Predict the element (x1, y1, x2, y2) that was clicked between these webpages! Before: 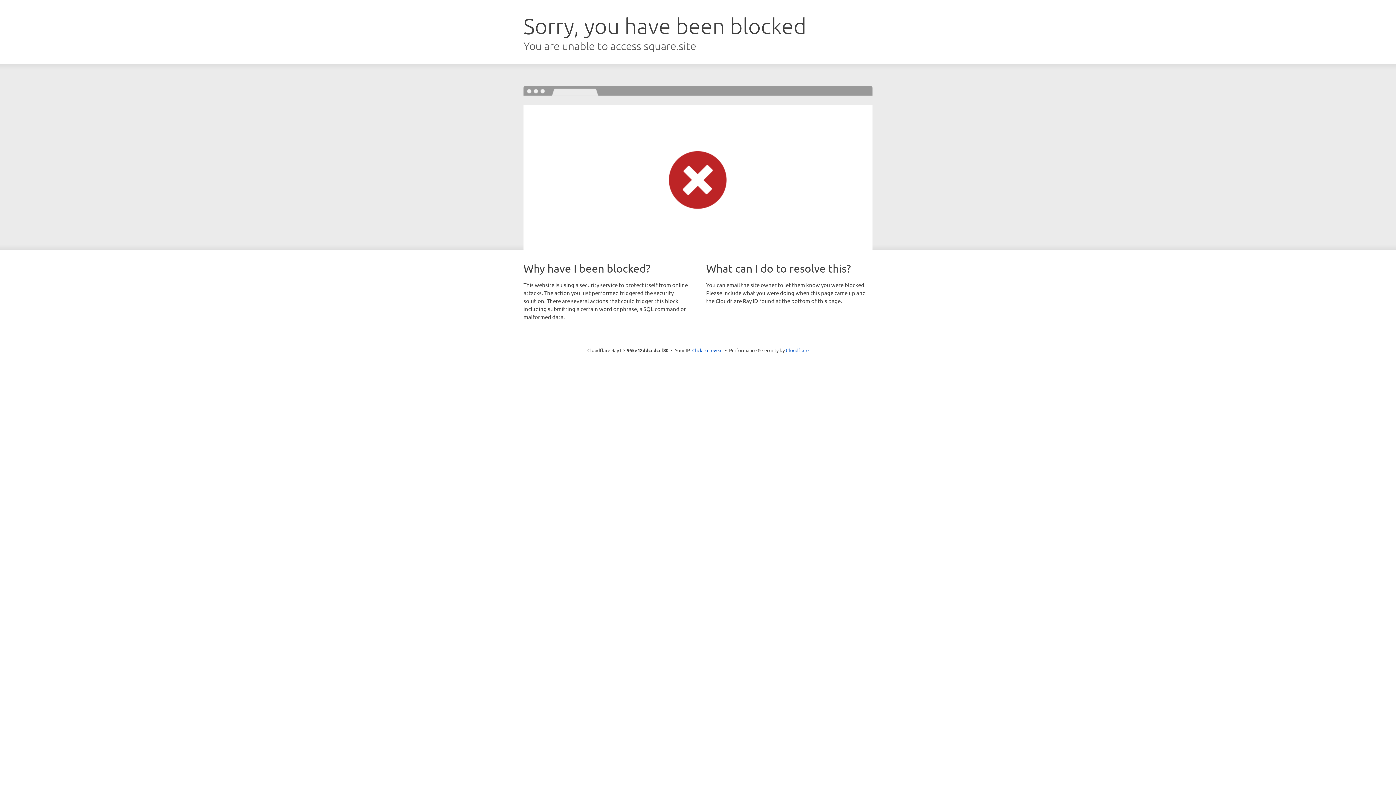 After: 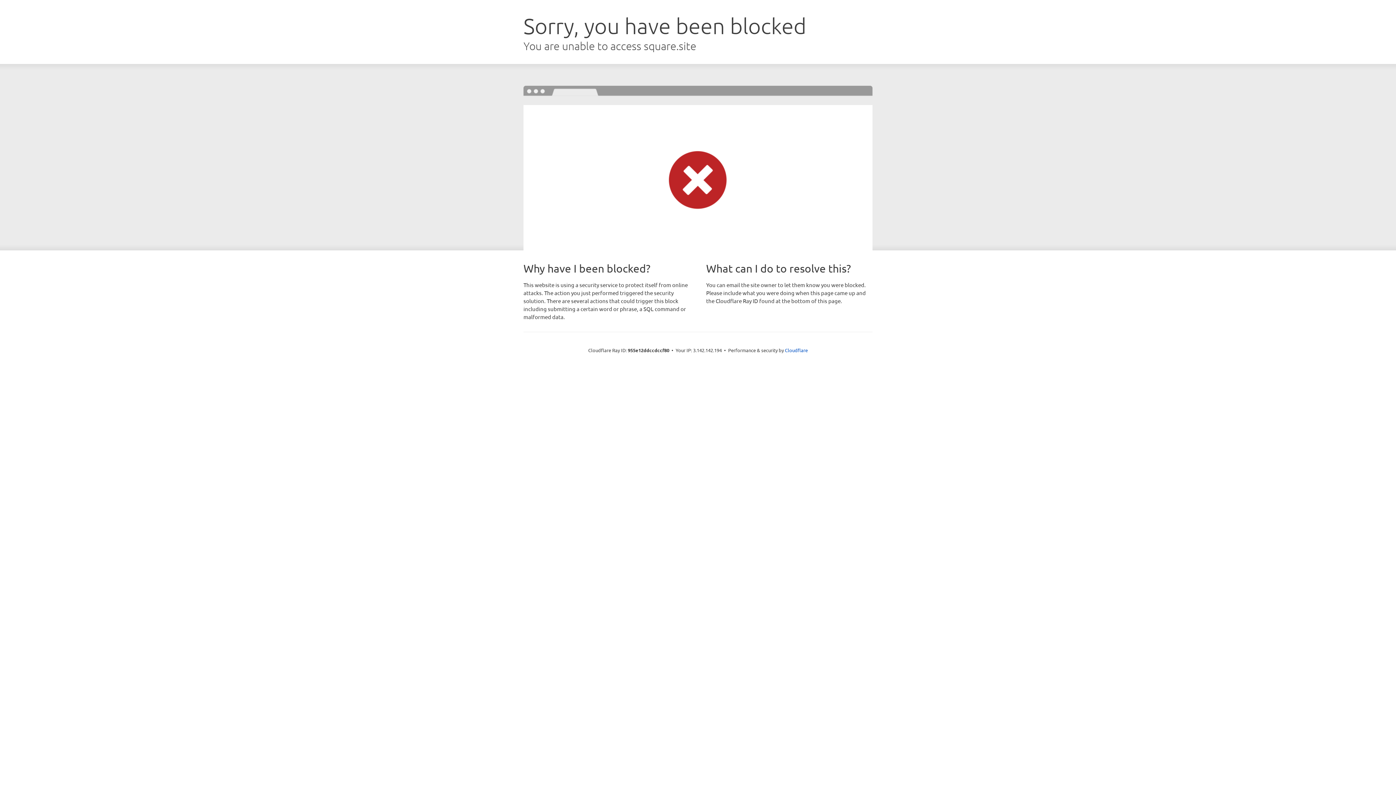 Action: label: Click to reveal bbox: (692, 346, 722, 353)